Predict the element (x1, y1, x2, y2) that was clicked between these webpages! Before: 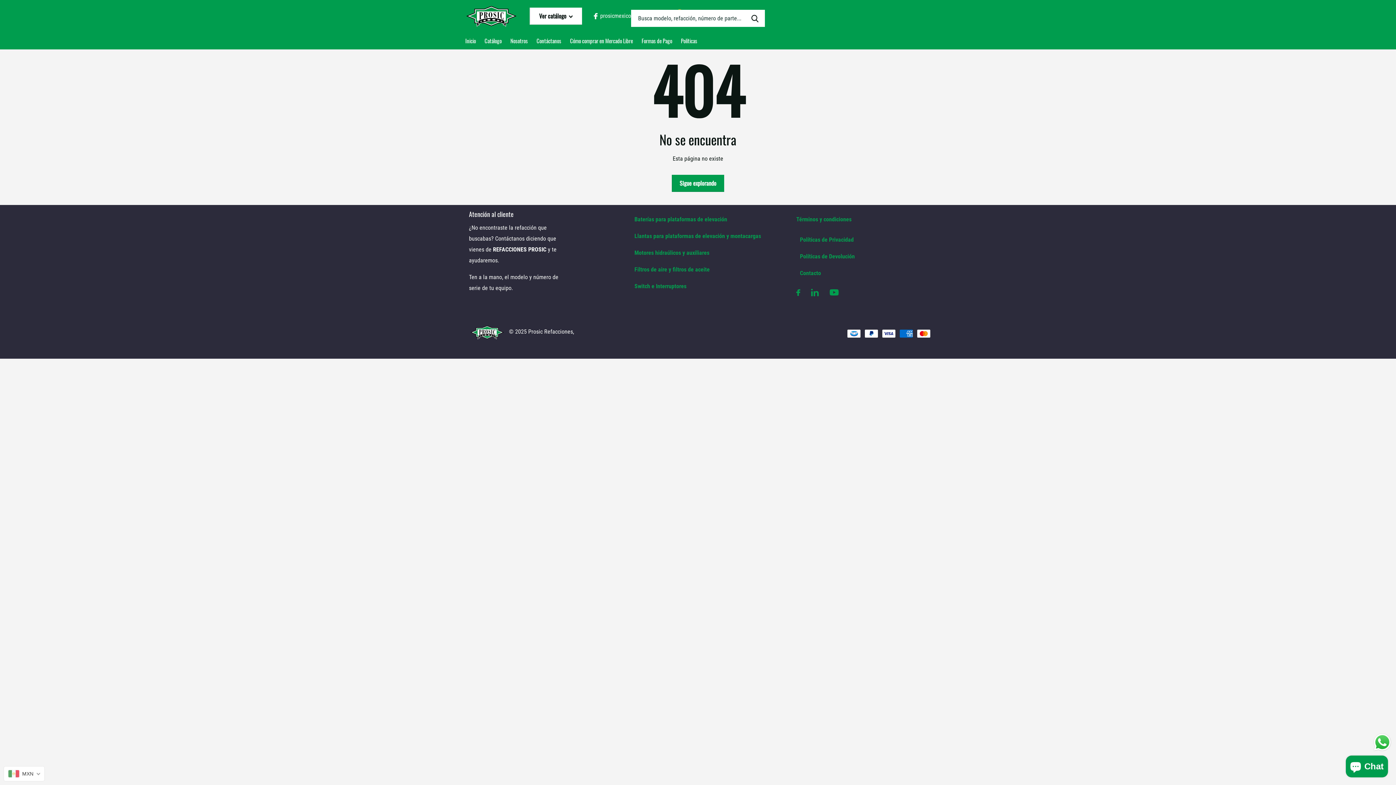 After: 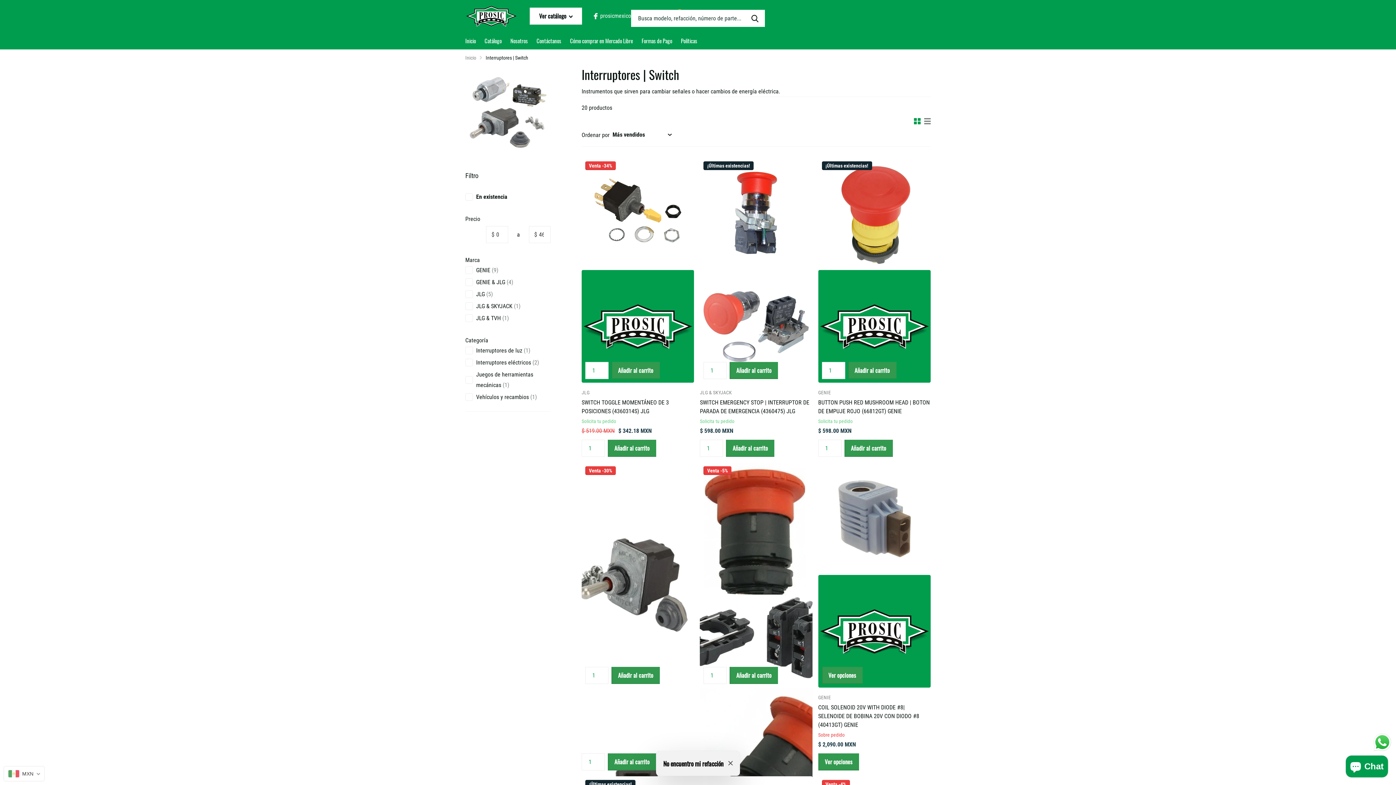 Action: bbox: (634, 282, 686, 289) label: Switch e Interruptores